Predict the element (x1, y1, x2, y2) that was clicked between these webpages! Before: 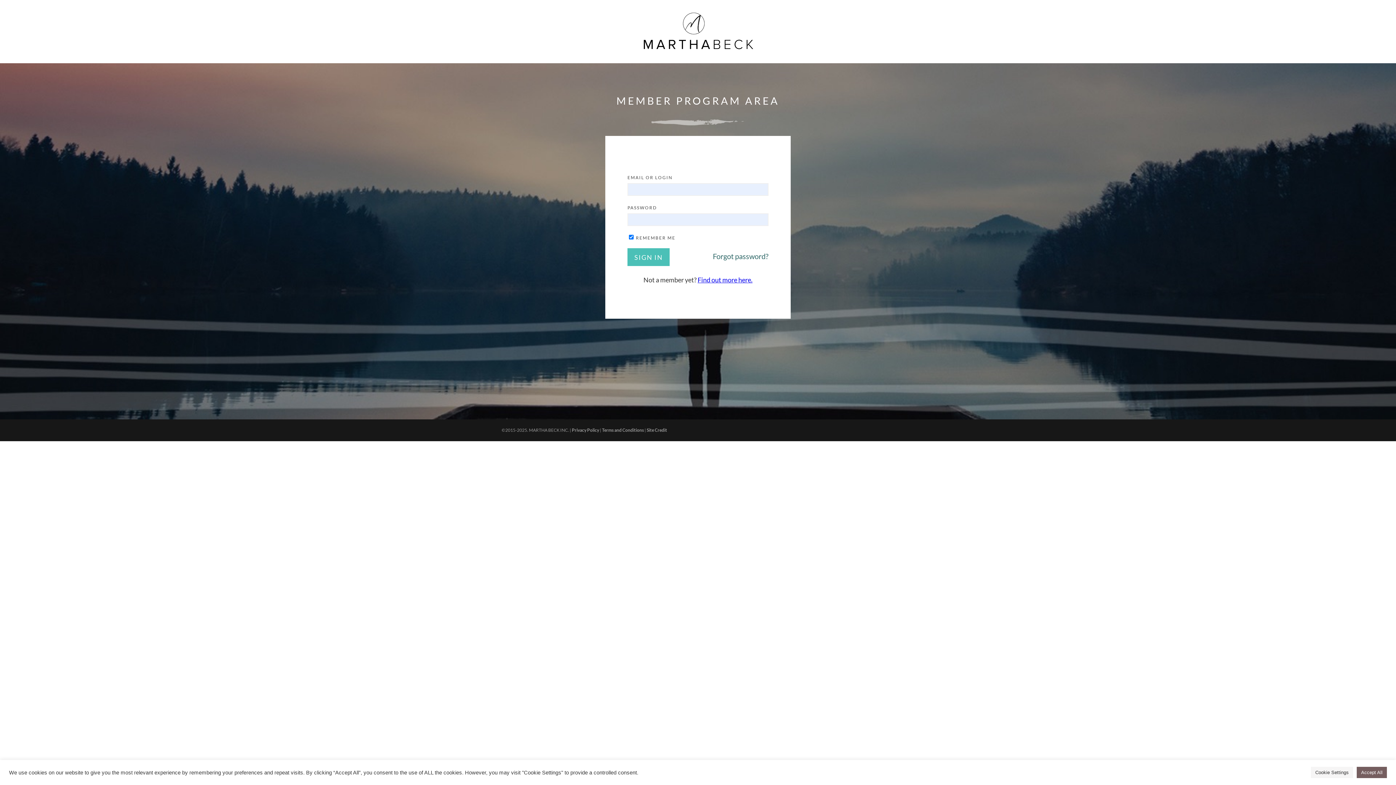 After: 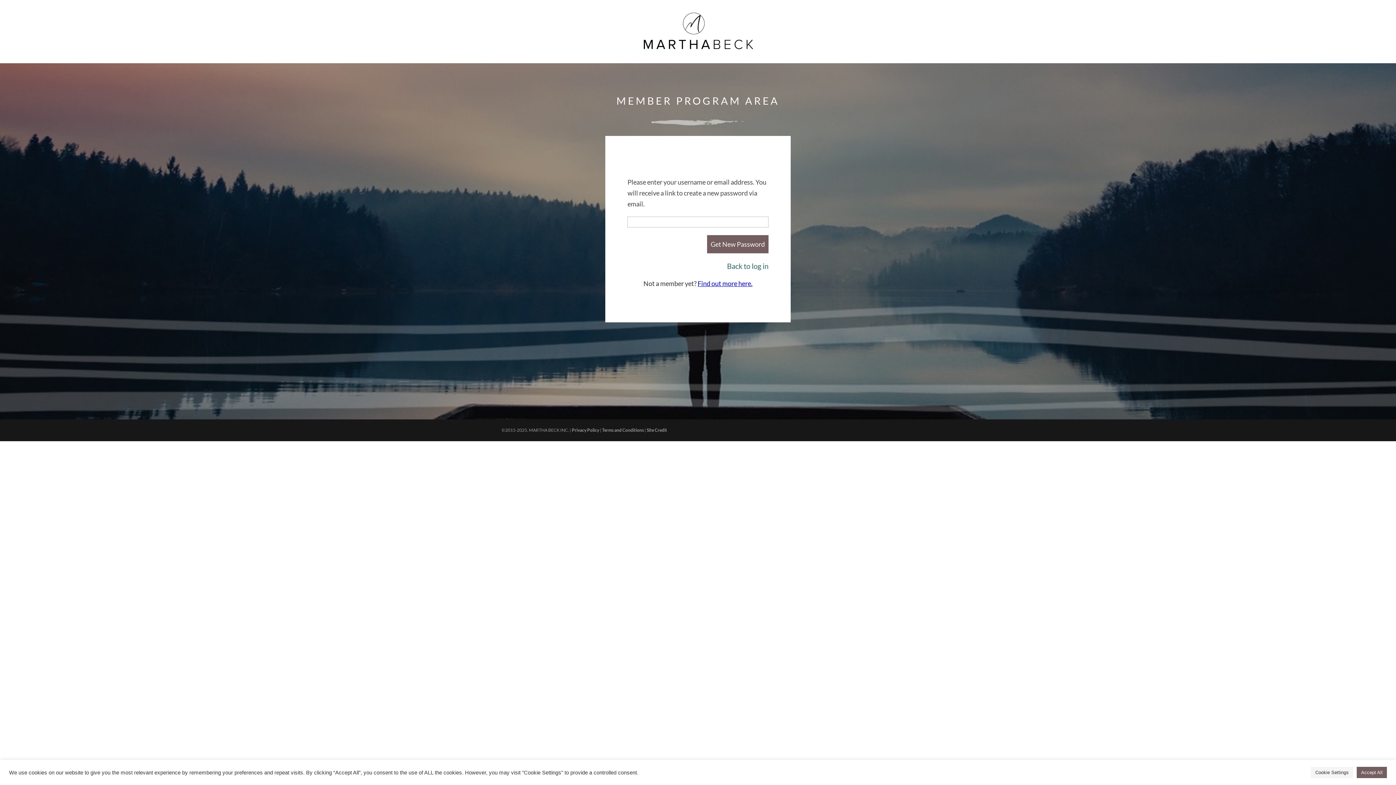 Action: bbox: (713, 245, 768, 261) label: Forgot password?